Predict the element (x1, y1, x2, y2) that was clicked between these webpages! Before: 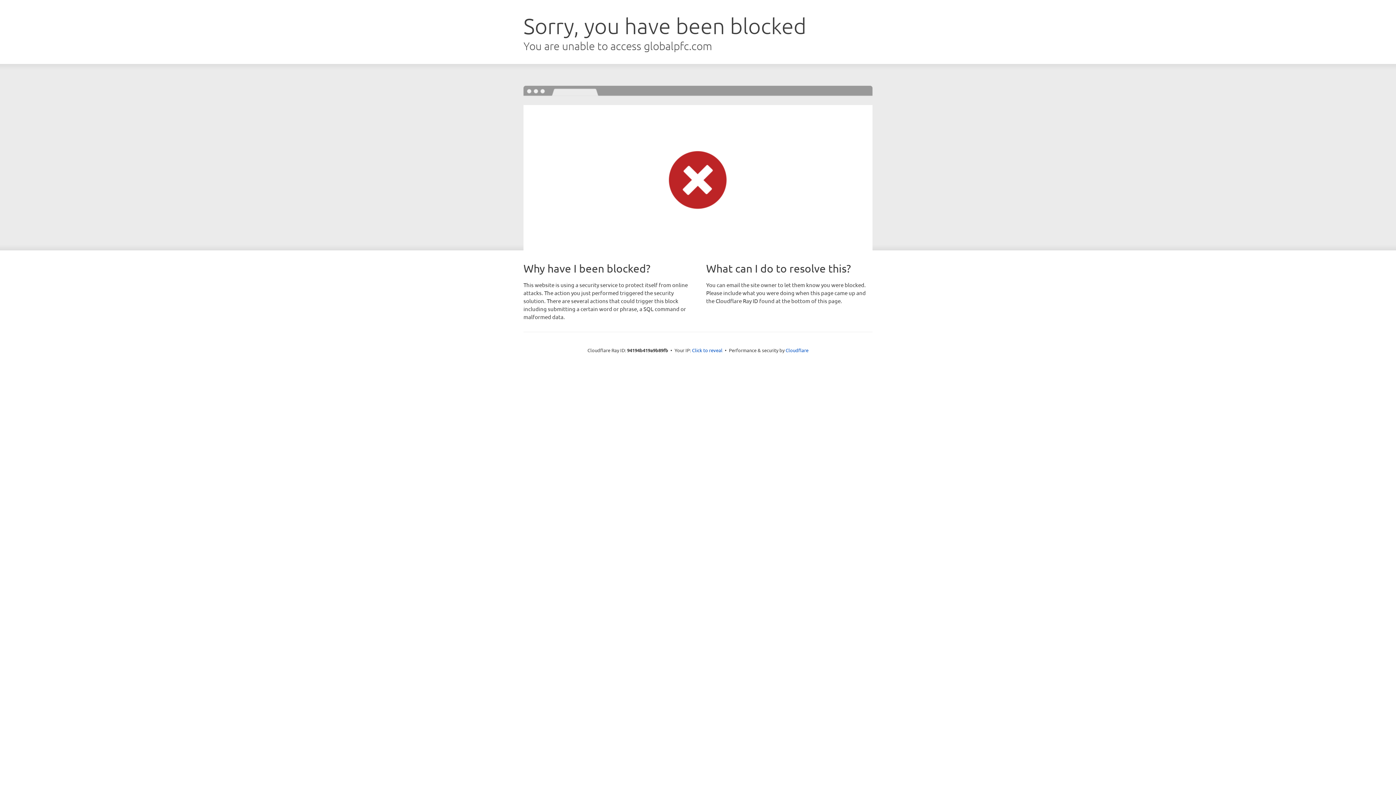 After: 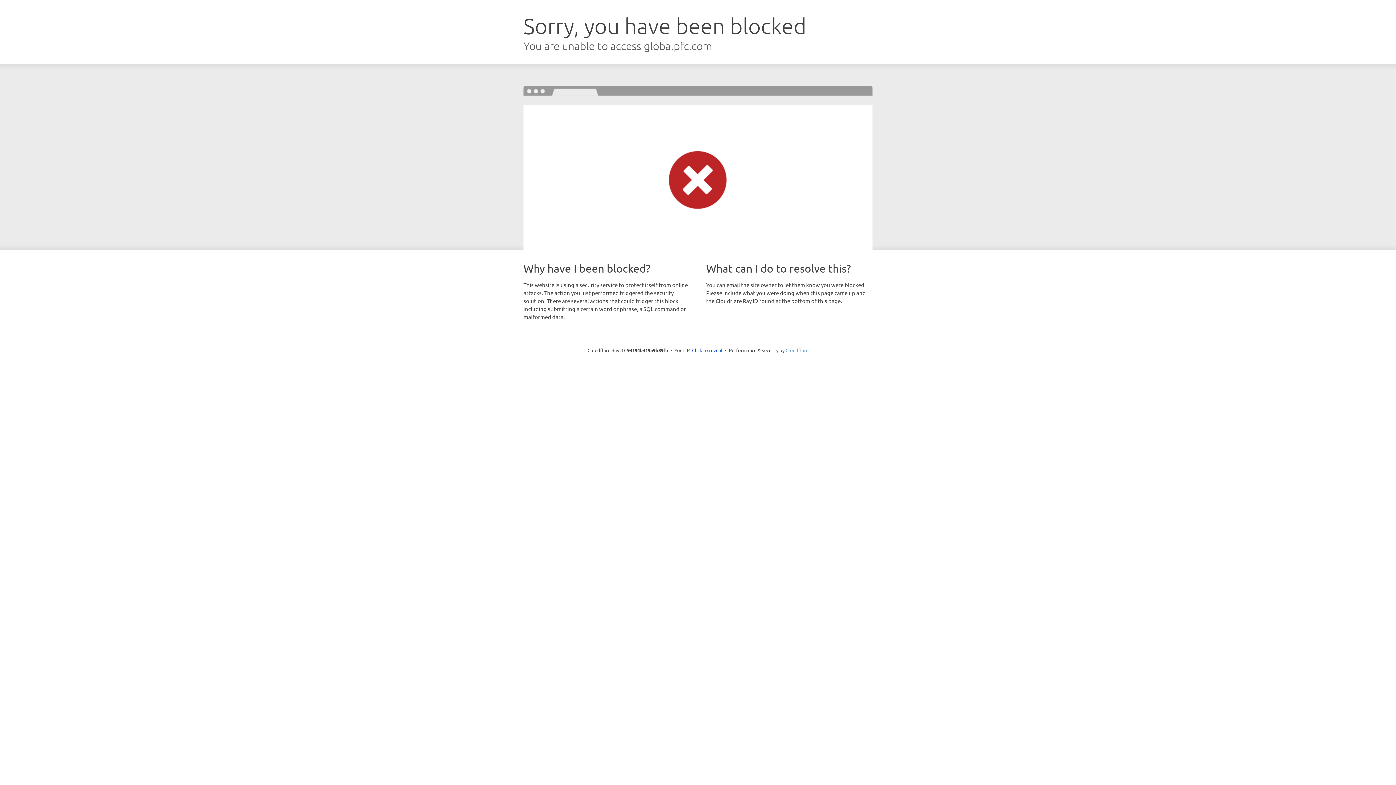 Action: bbox: (785, 347, 808, 353) label: Cloudflare